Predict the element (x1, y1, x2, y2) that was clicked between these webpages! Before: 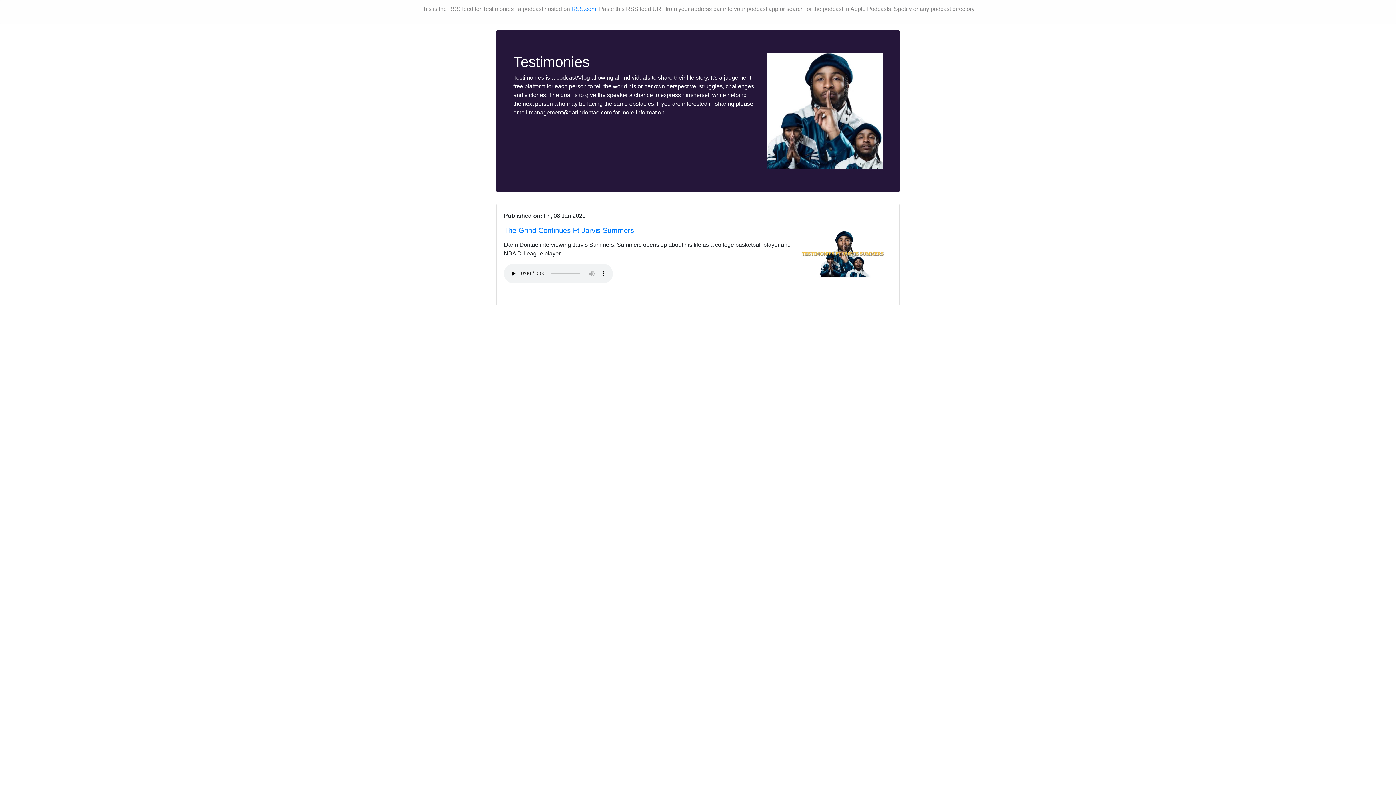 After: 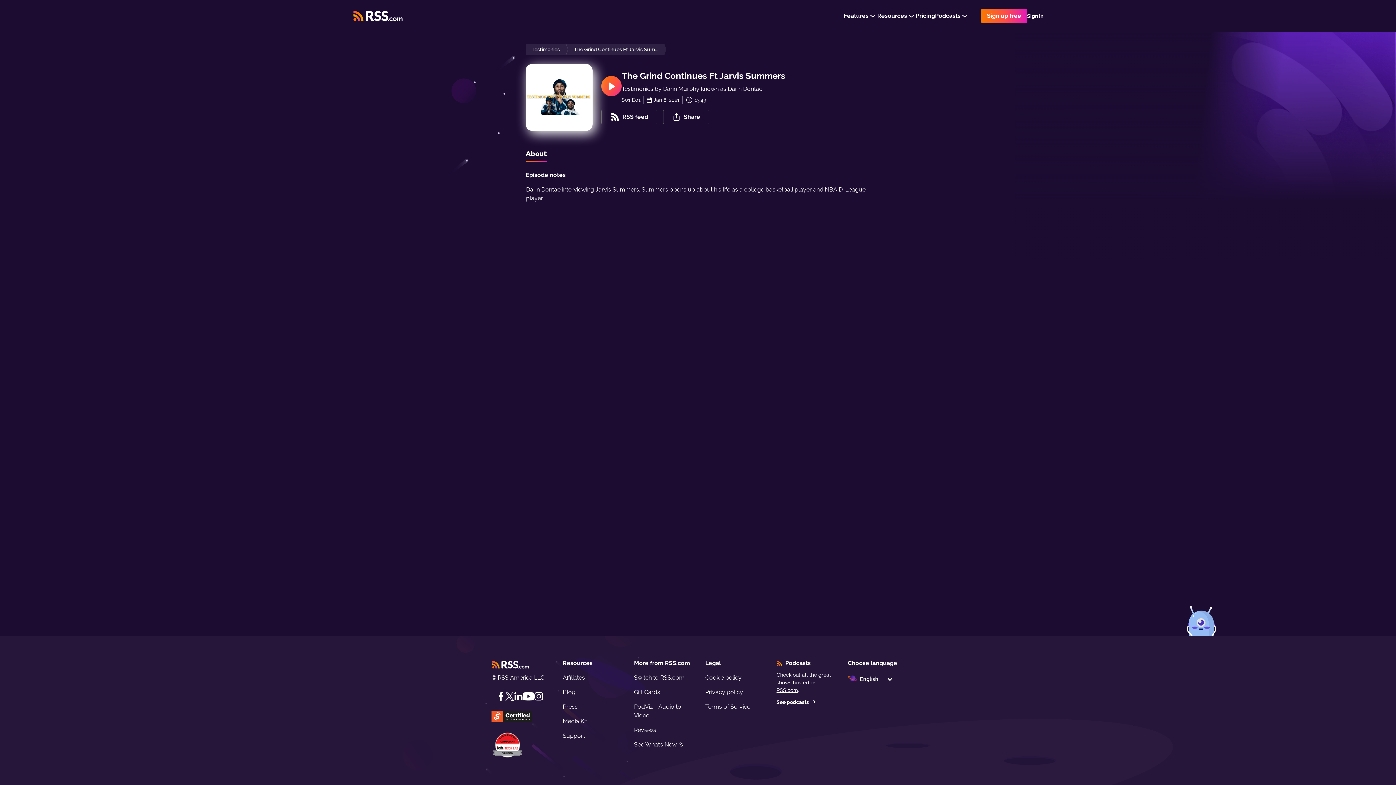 Action: label: The Grind Continues Ft Jarvis Summers bbox: (504, 226, 892, 234)